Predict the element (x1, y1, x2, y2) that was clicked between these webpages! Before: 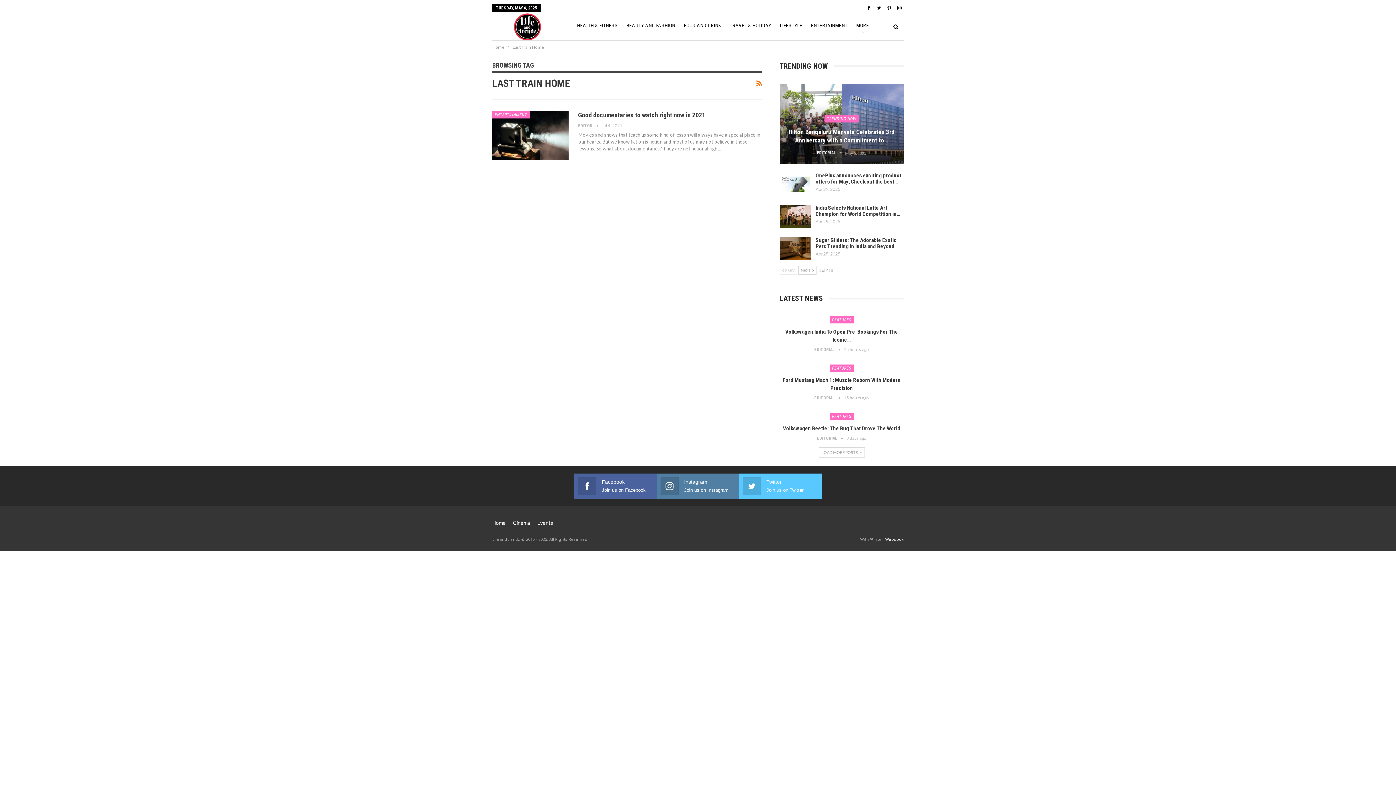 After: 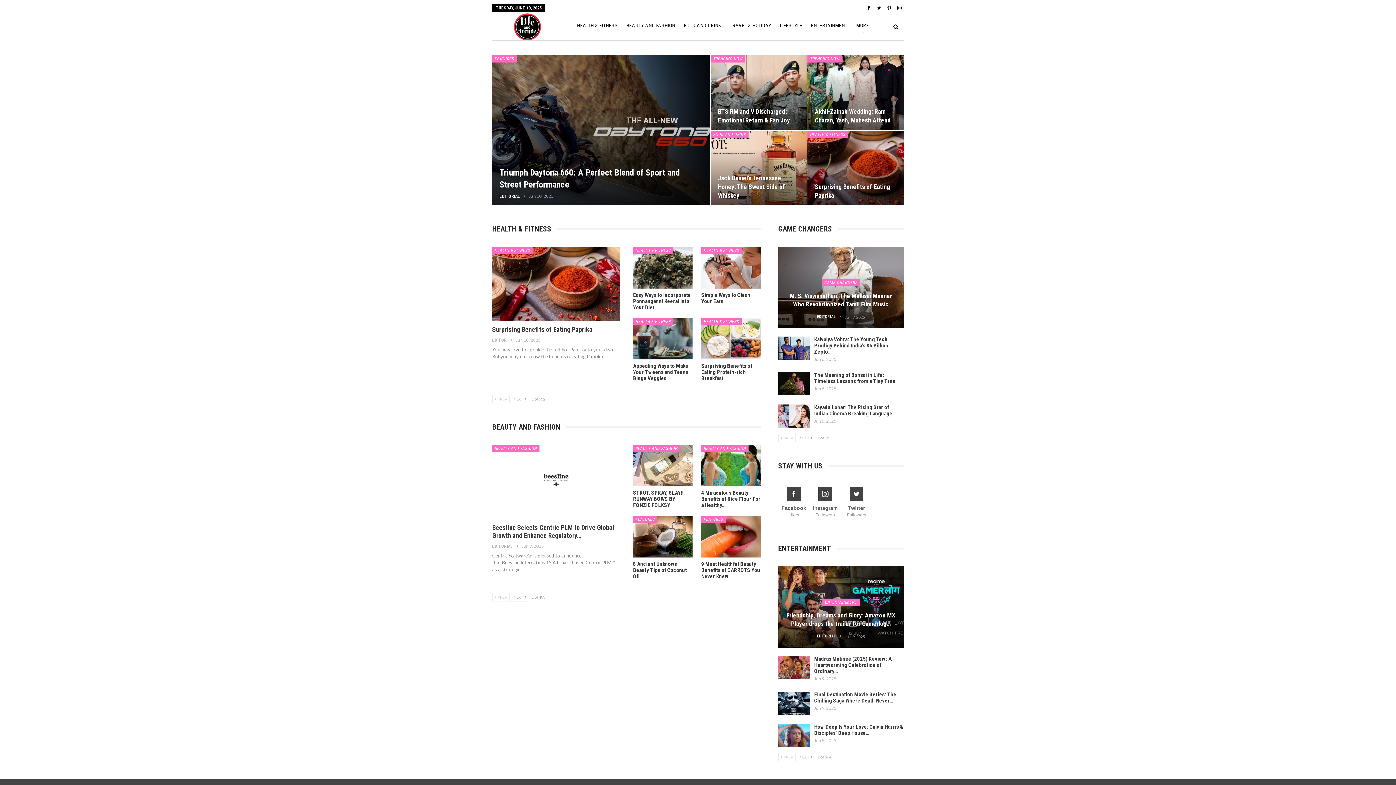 Action: bbox: (492, 13, 567, 40)